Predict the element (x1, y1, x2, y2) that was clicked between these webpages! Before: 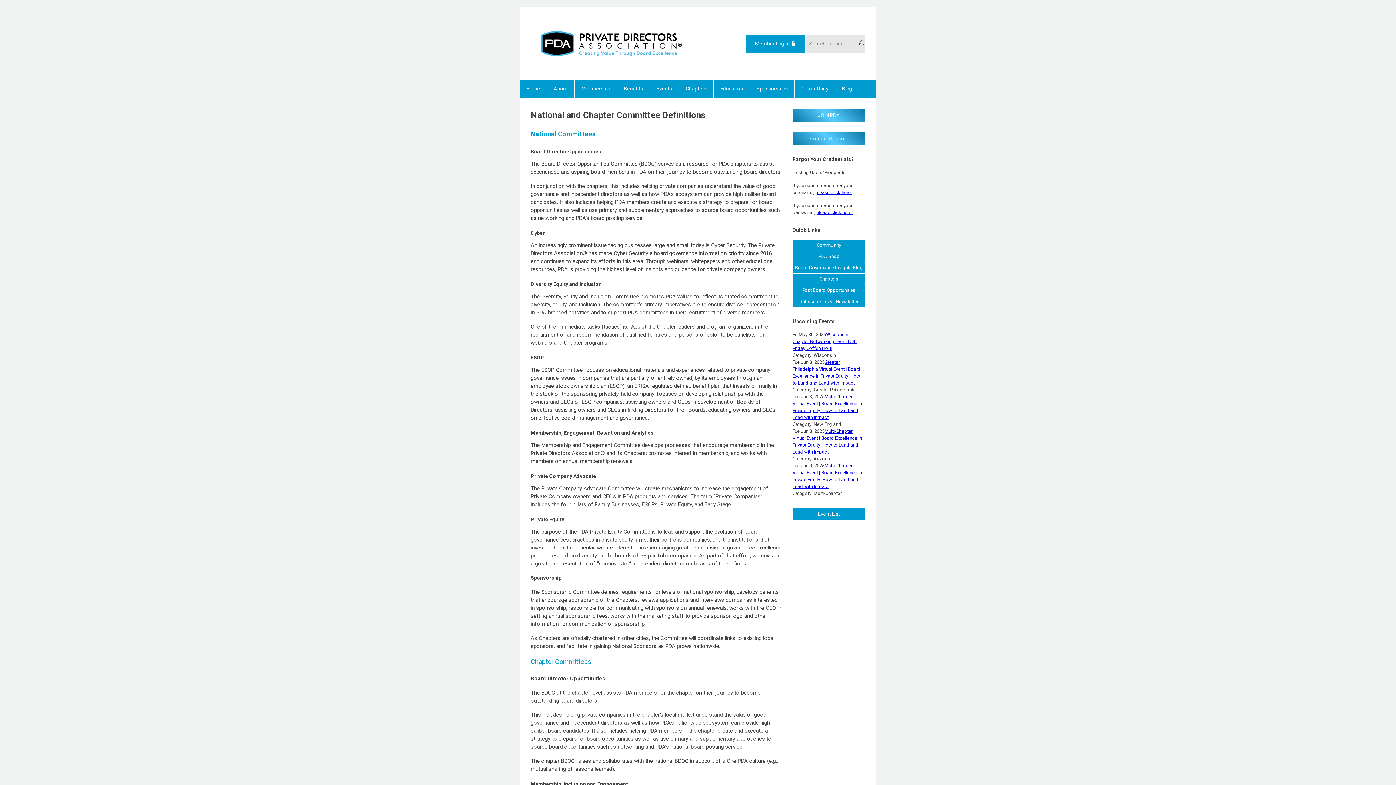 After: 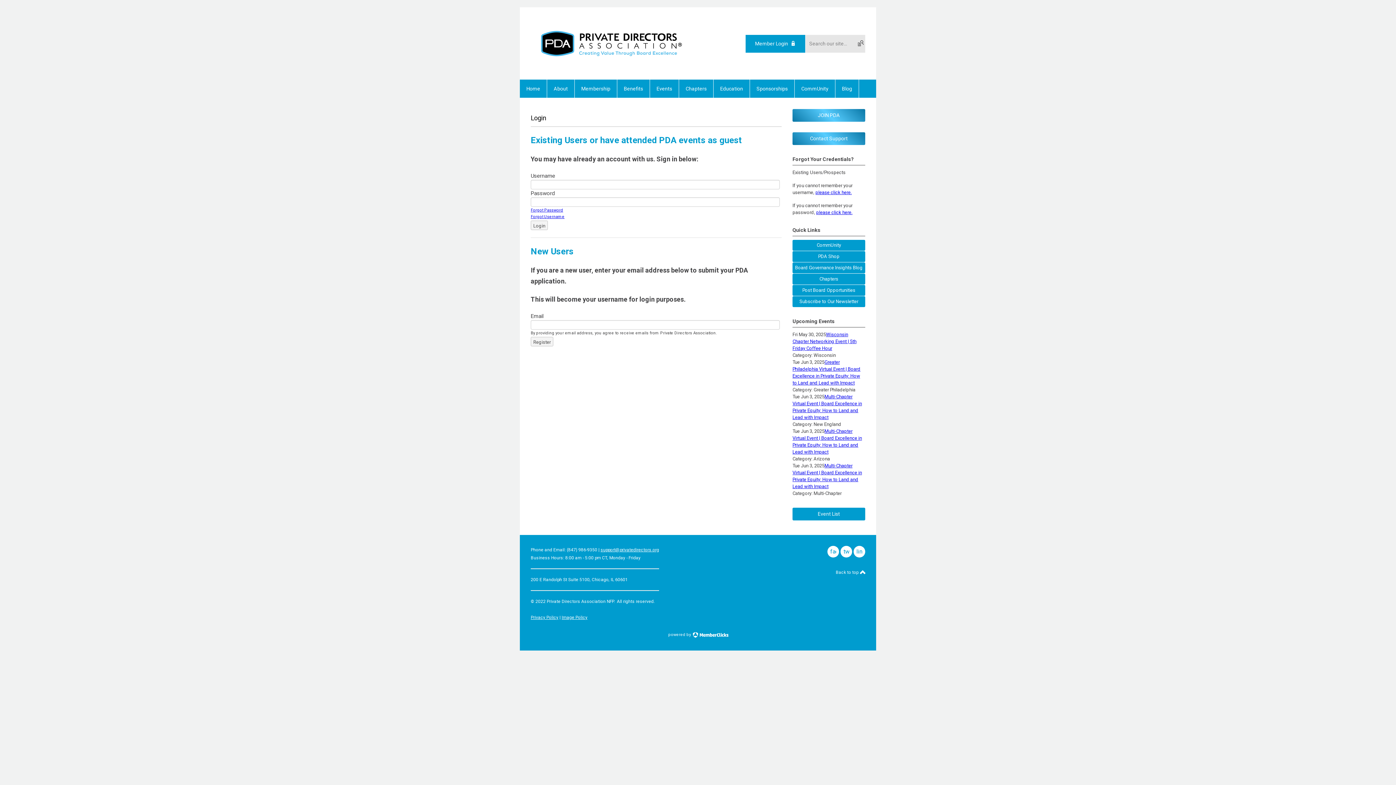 Action: bbox: (792, 109, 865, 121) label: JOIN PDA